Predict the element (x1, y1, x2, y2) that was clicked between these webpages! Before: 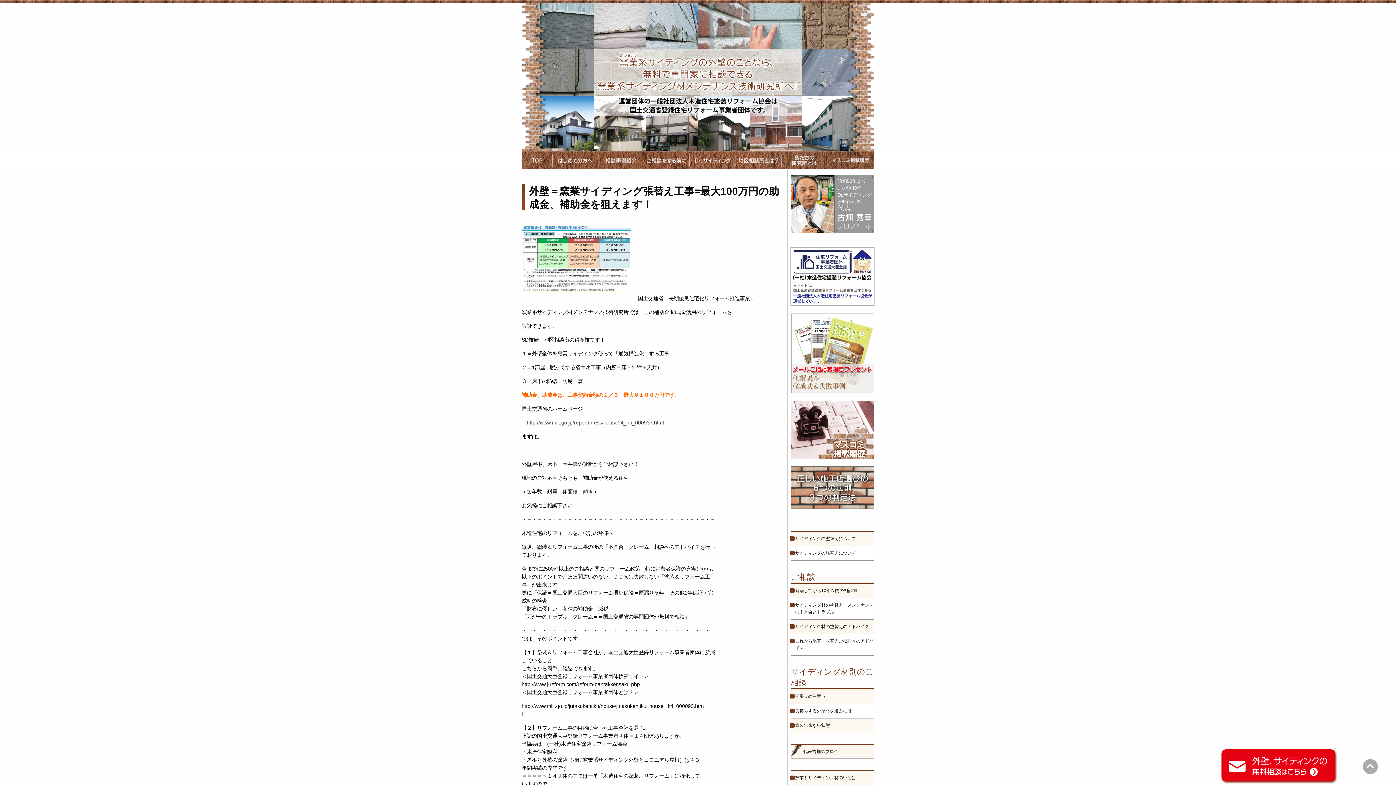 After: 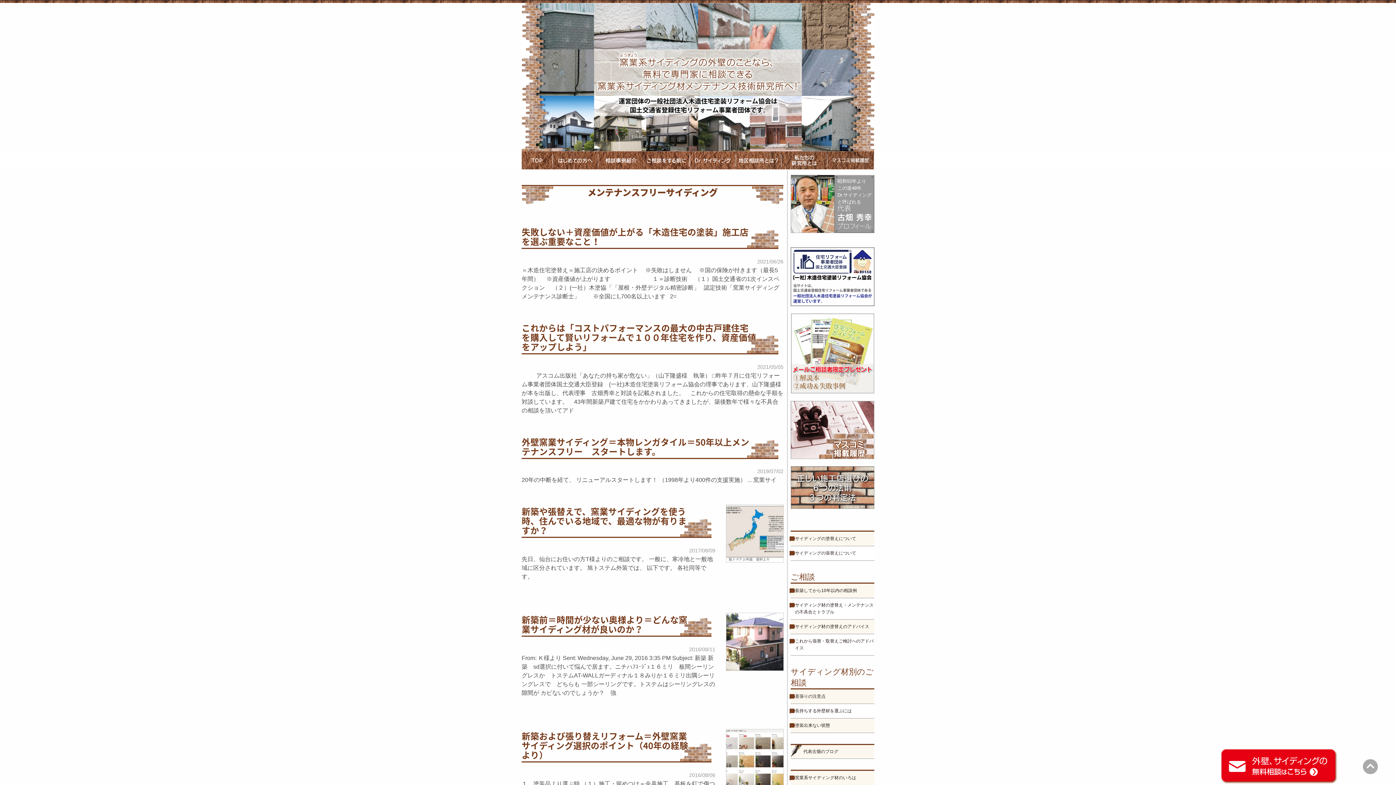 Action: bbox: (795, 708, 852, 713) label: 長持ちする外壁材を選ぶには